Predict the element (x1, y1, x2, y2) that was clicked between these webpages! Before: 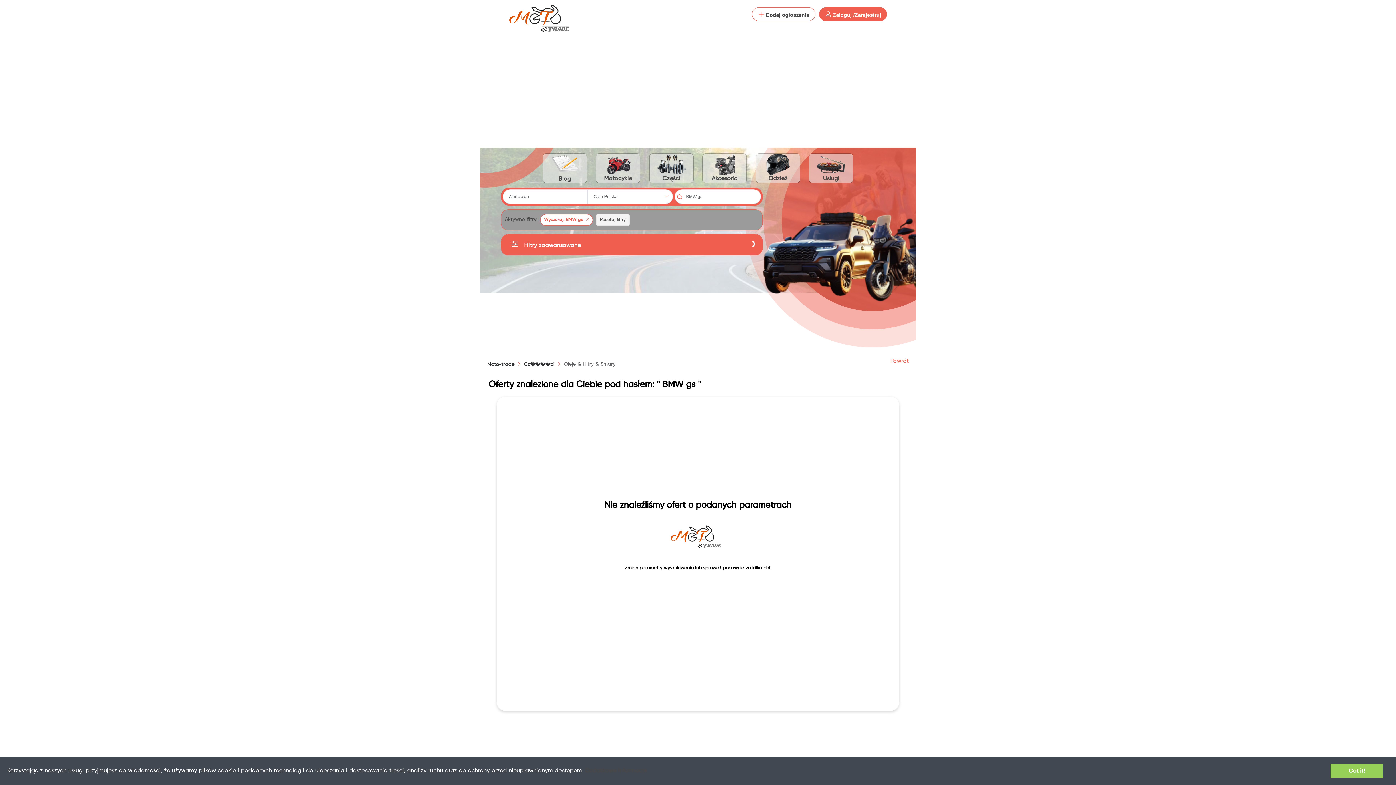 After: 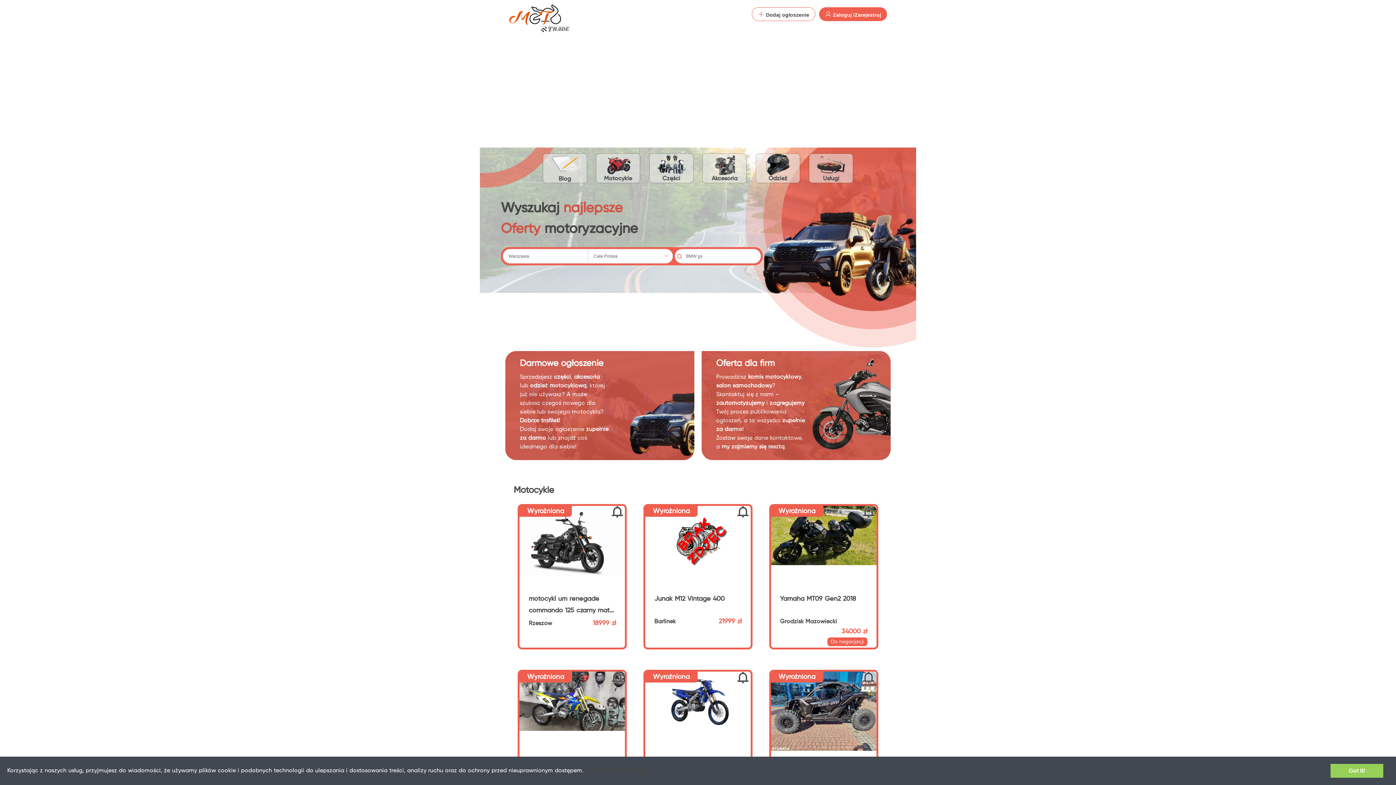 Action: bbox: (487, 362, 514, 367) label: Moto-trade